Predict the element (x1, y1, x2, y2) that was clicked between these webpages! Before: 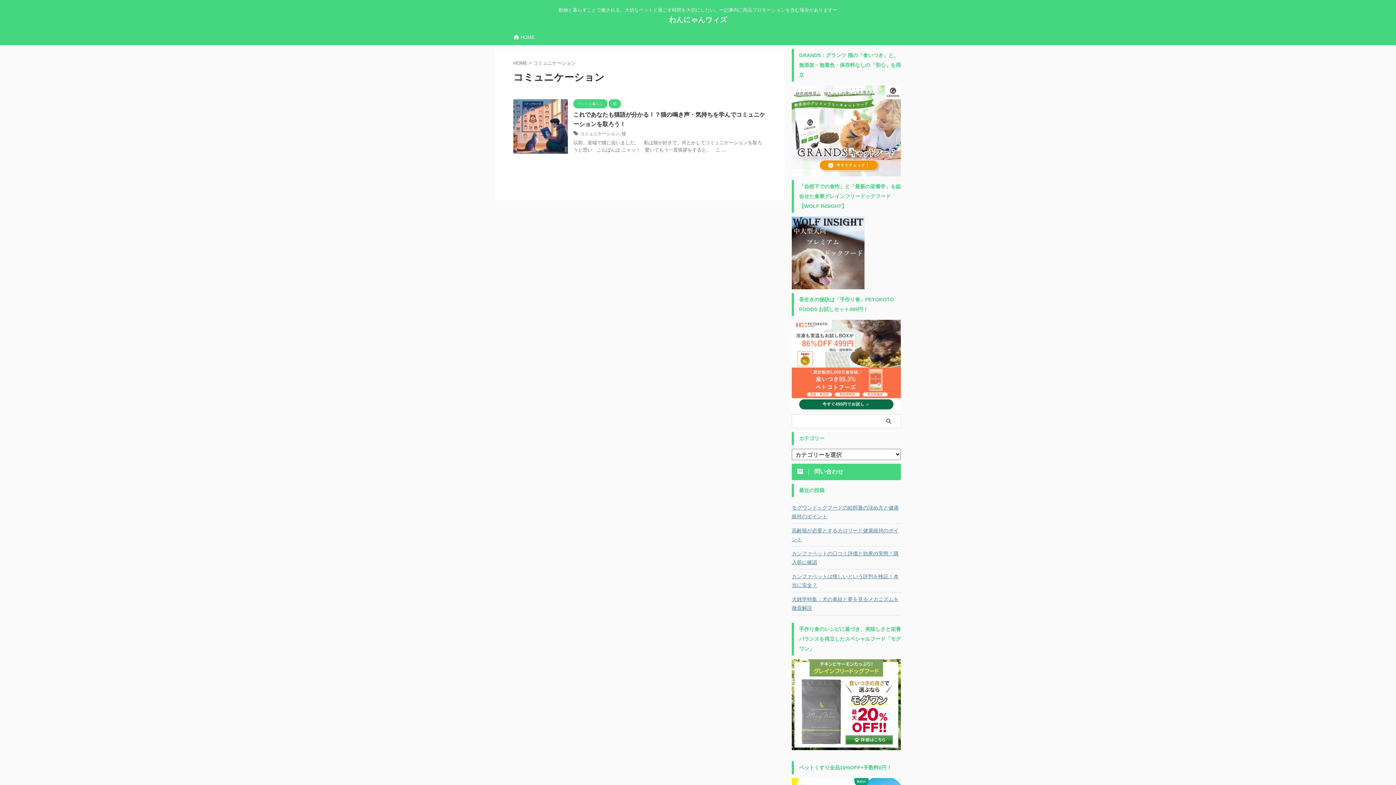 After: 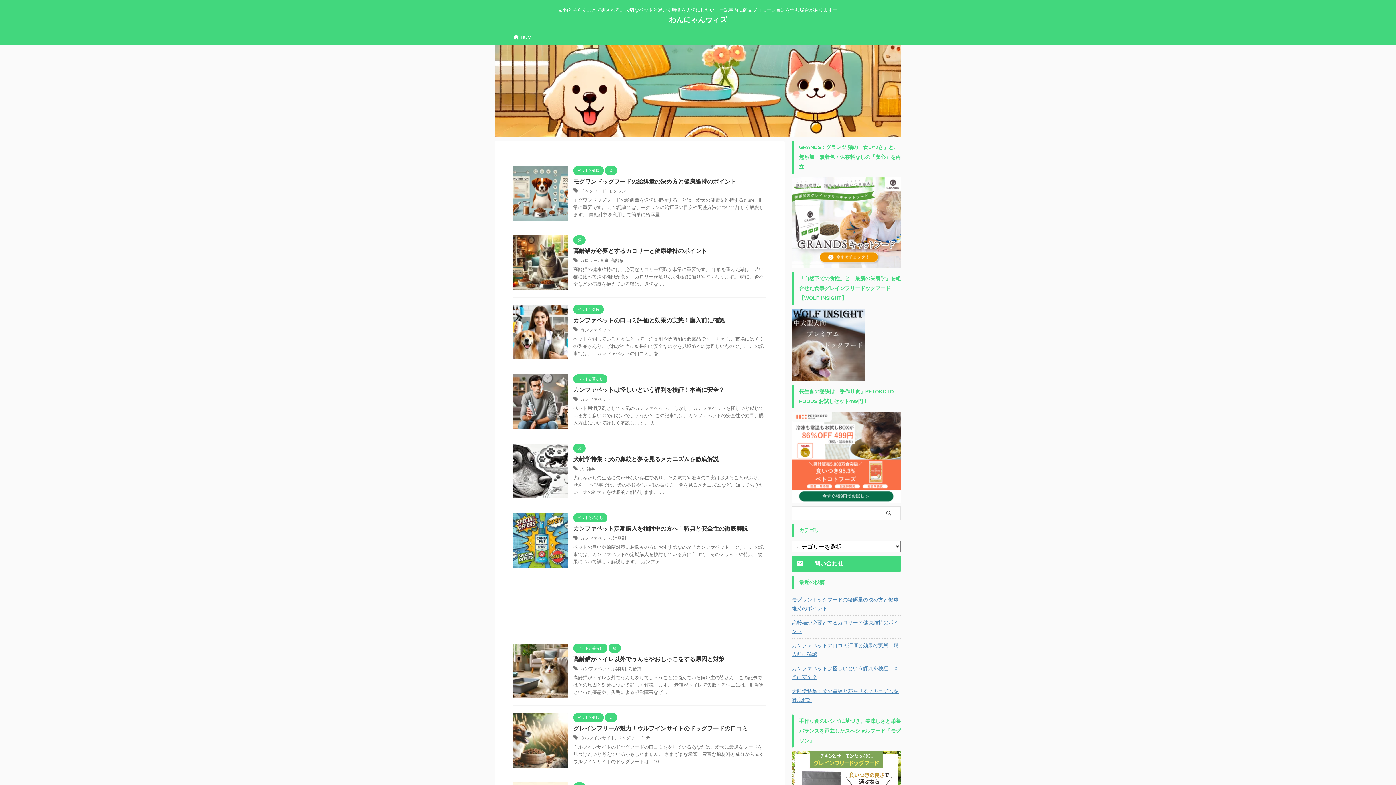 Action: label:  HOME bbox: (495, 30, 553, 44)